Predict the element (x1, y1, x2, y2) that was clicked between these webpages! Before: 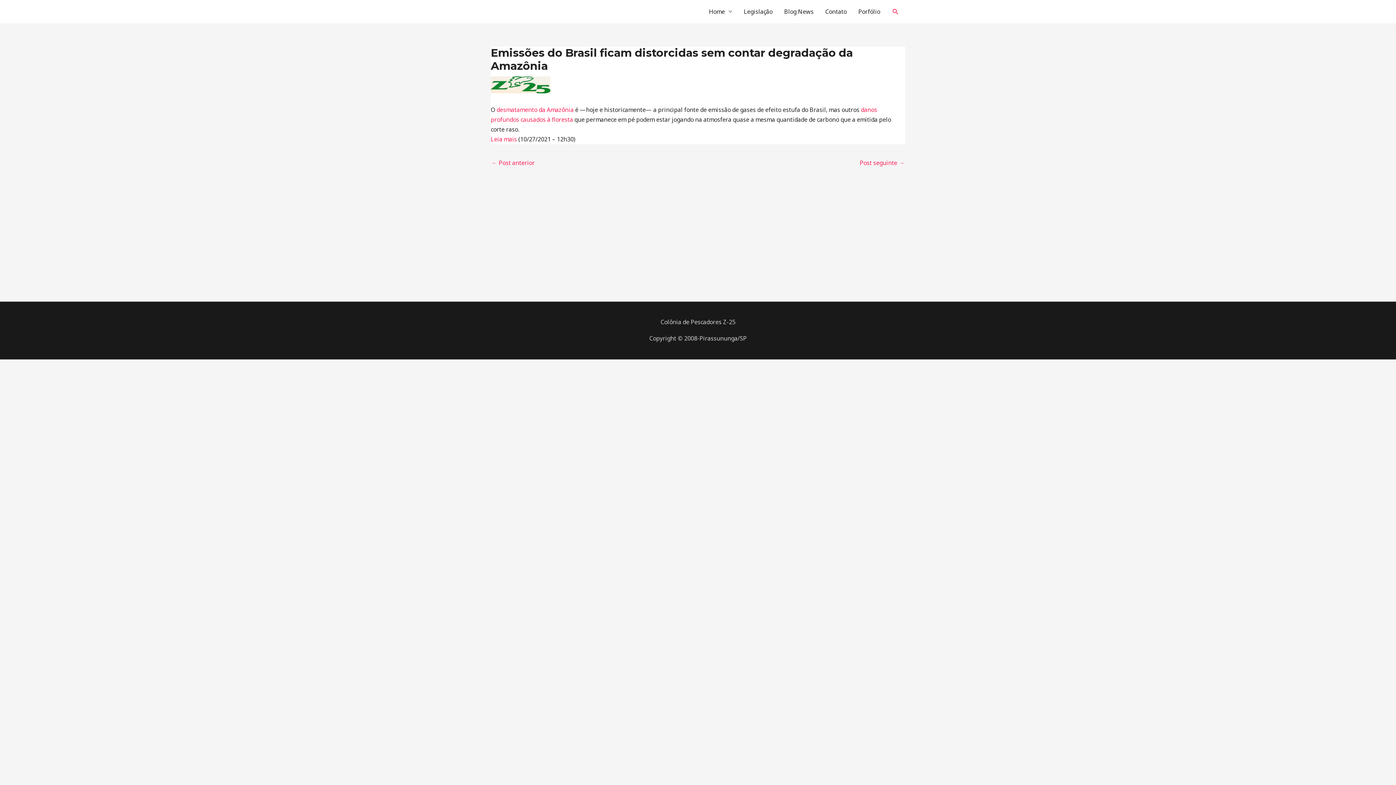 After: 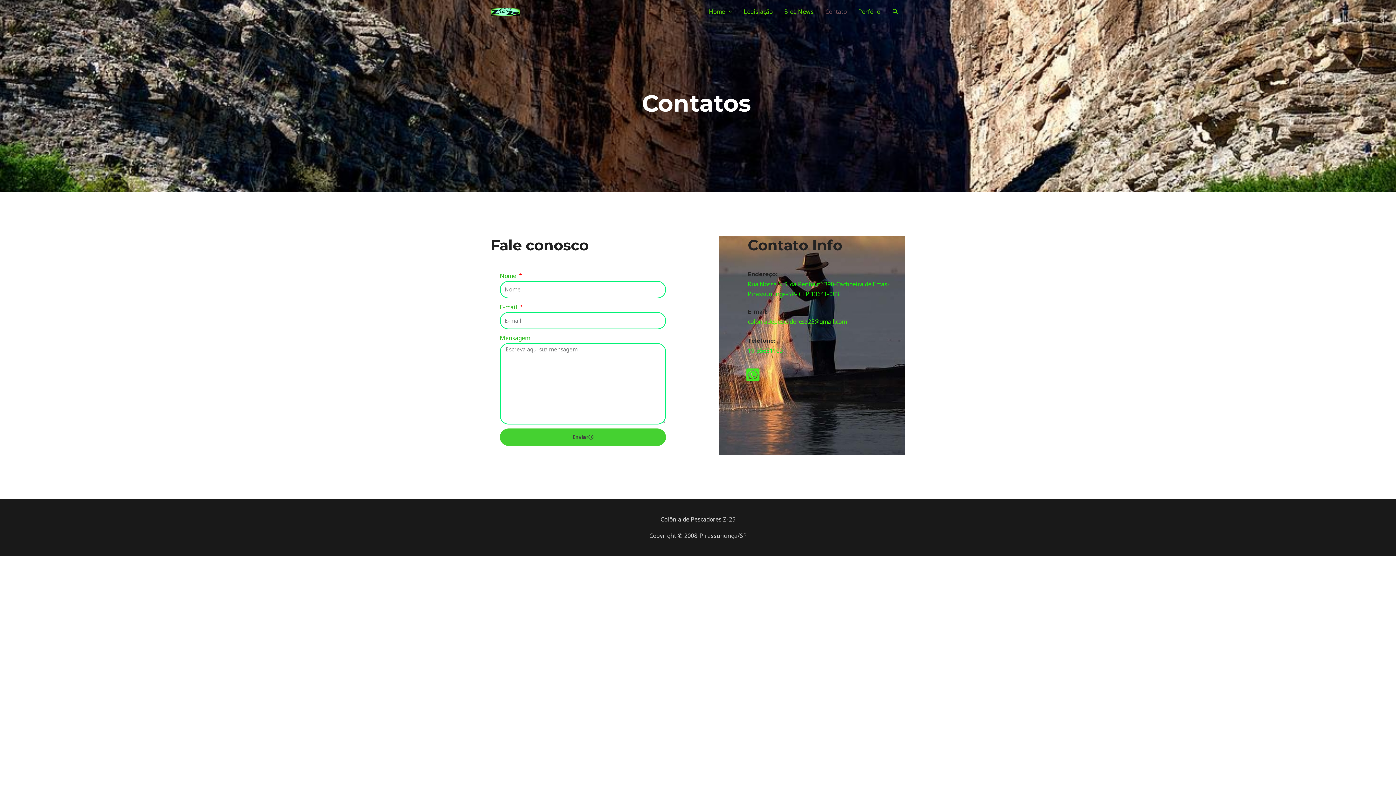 Action: bbox: (819, 0, 852, 23) label: Contato